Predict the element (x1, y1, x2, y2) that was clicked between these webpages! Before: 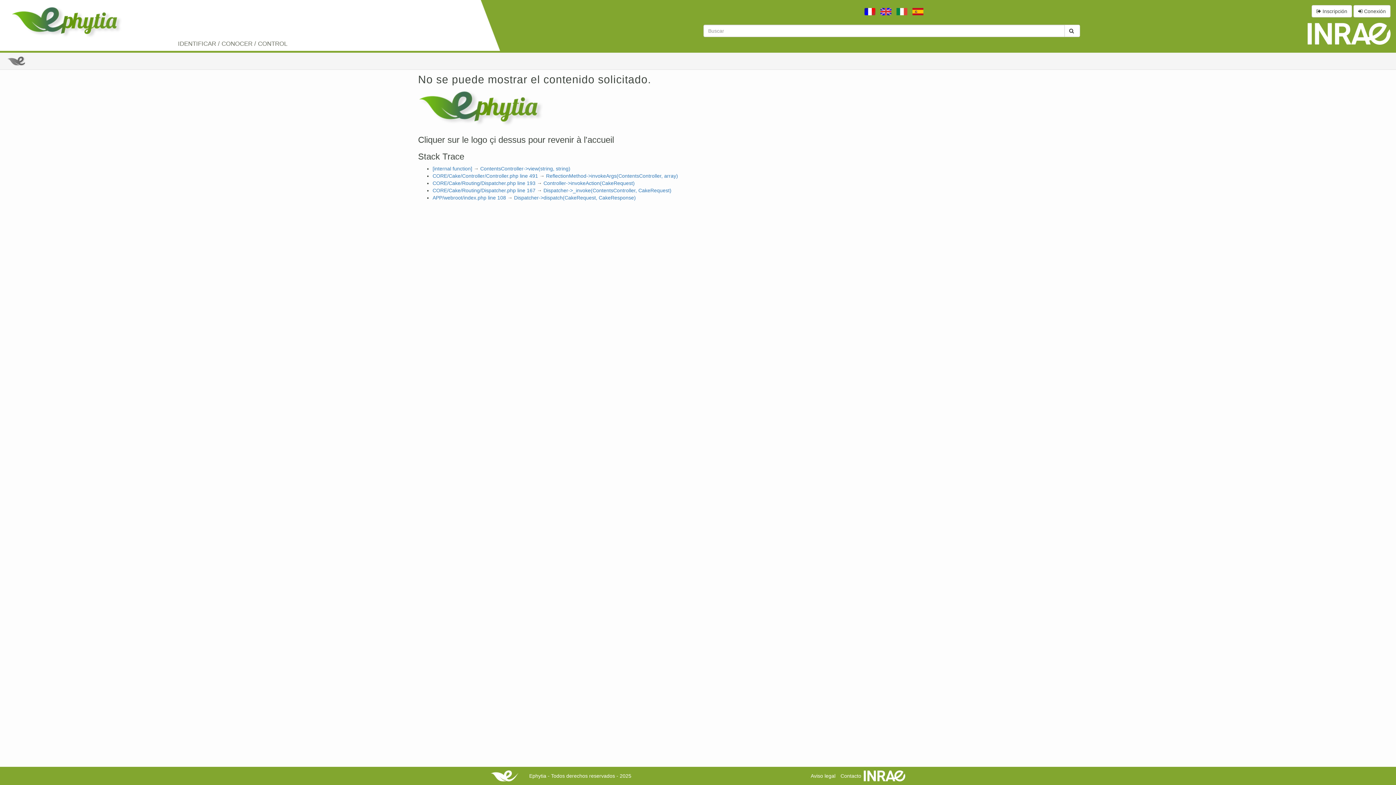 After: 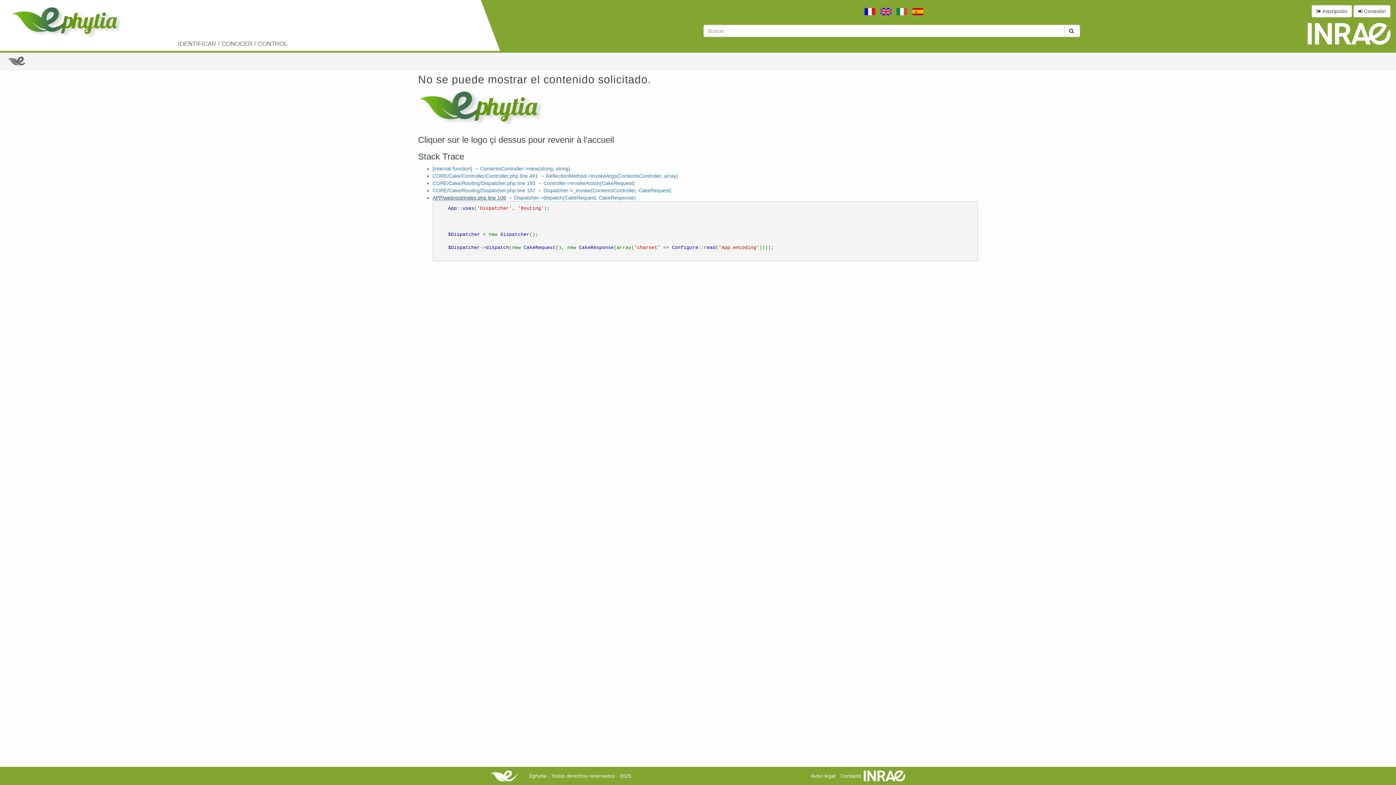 Action: label: APP/webroot/index.php line 108 bbox: (432, 194, 506, 200)